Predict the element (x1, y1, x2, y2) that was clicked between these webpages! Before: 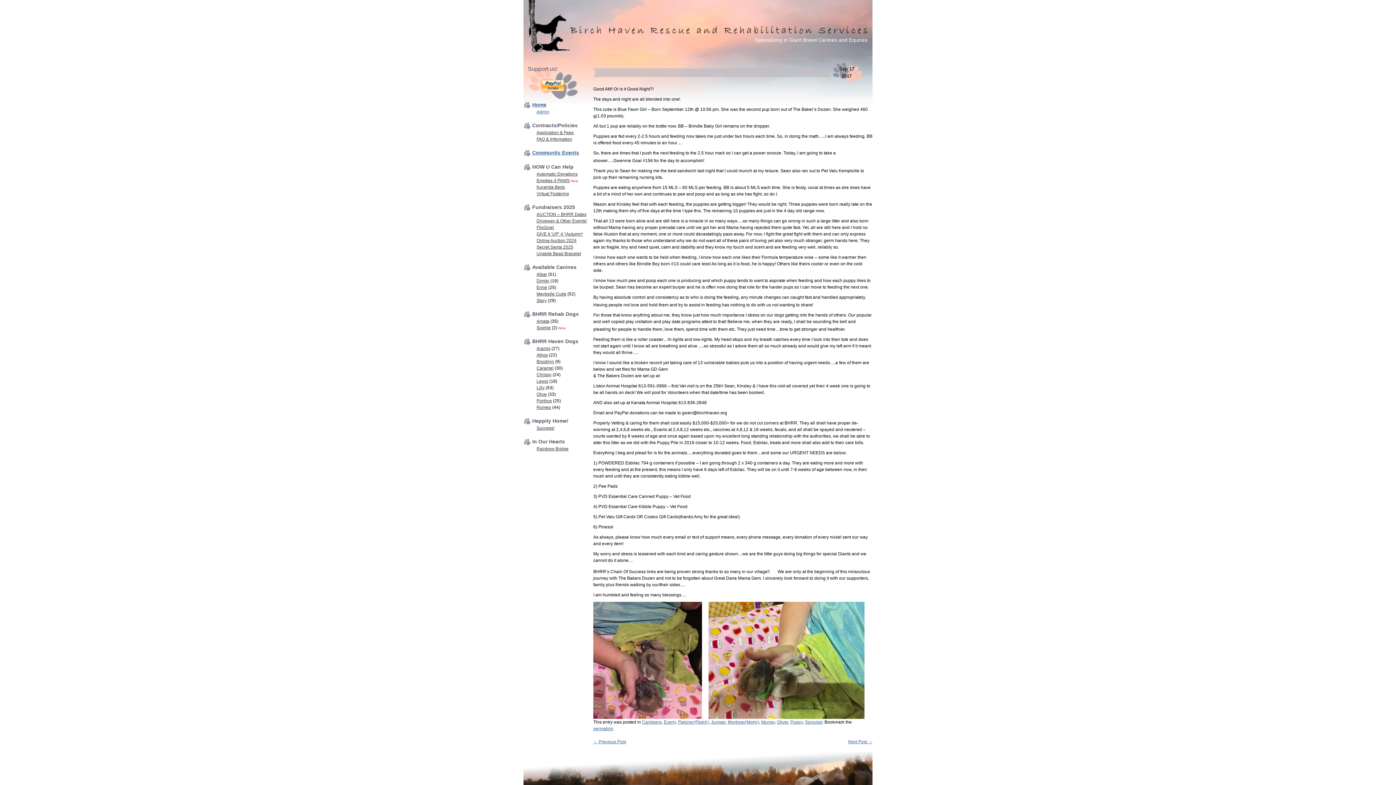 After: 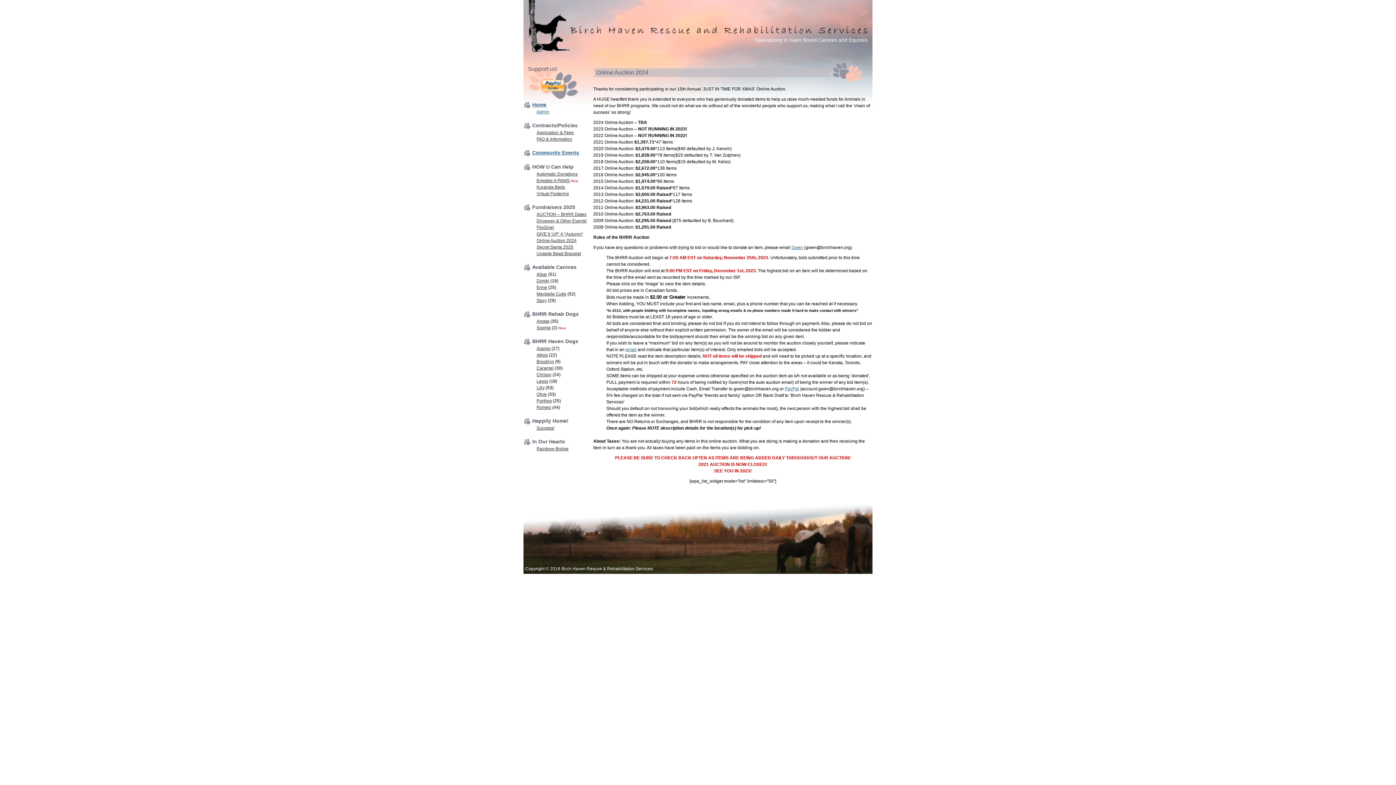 Action: bbox: (536, 238, 576, 243) label: Online Auction 2024